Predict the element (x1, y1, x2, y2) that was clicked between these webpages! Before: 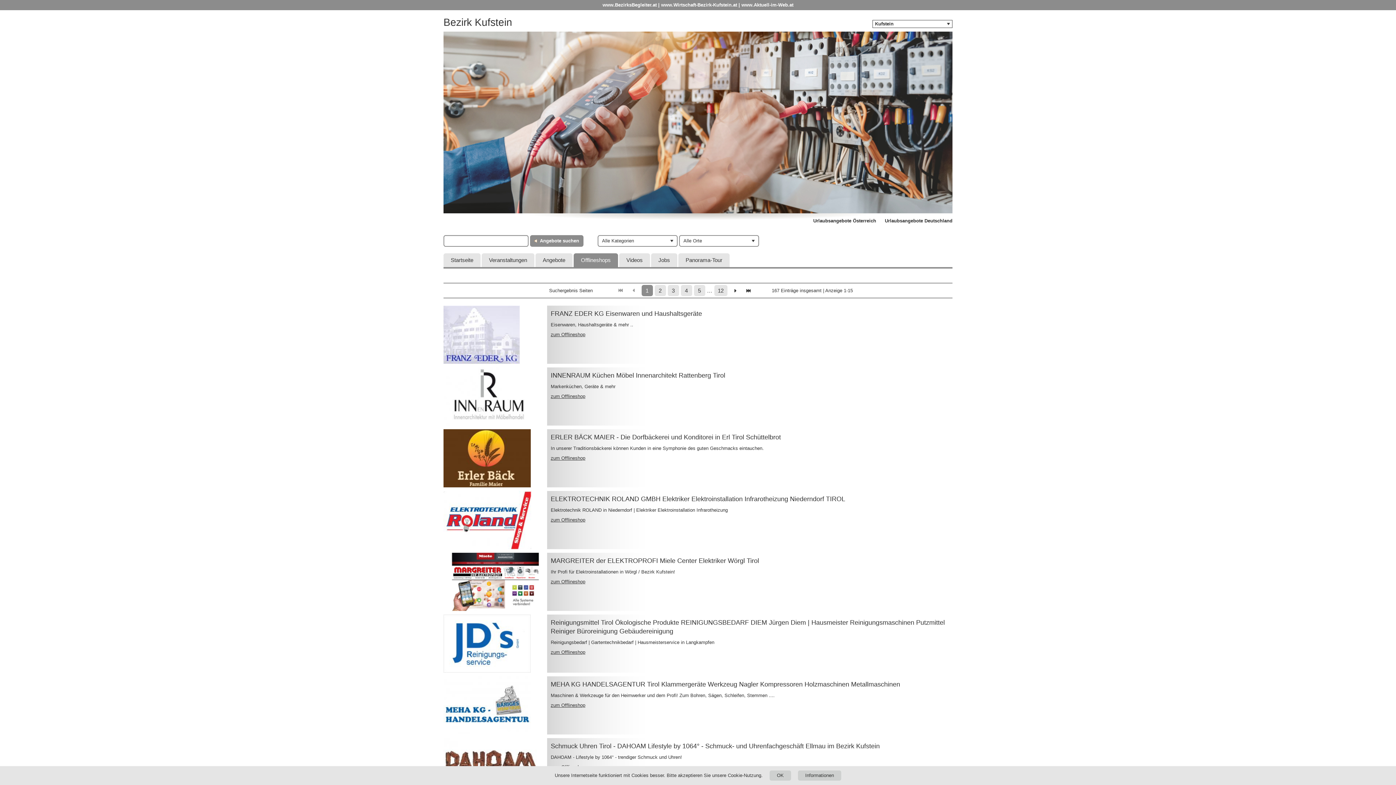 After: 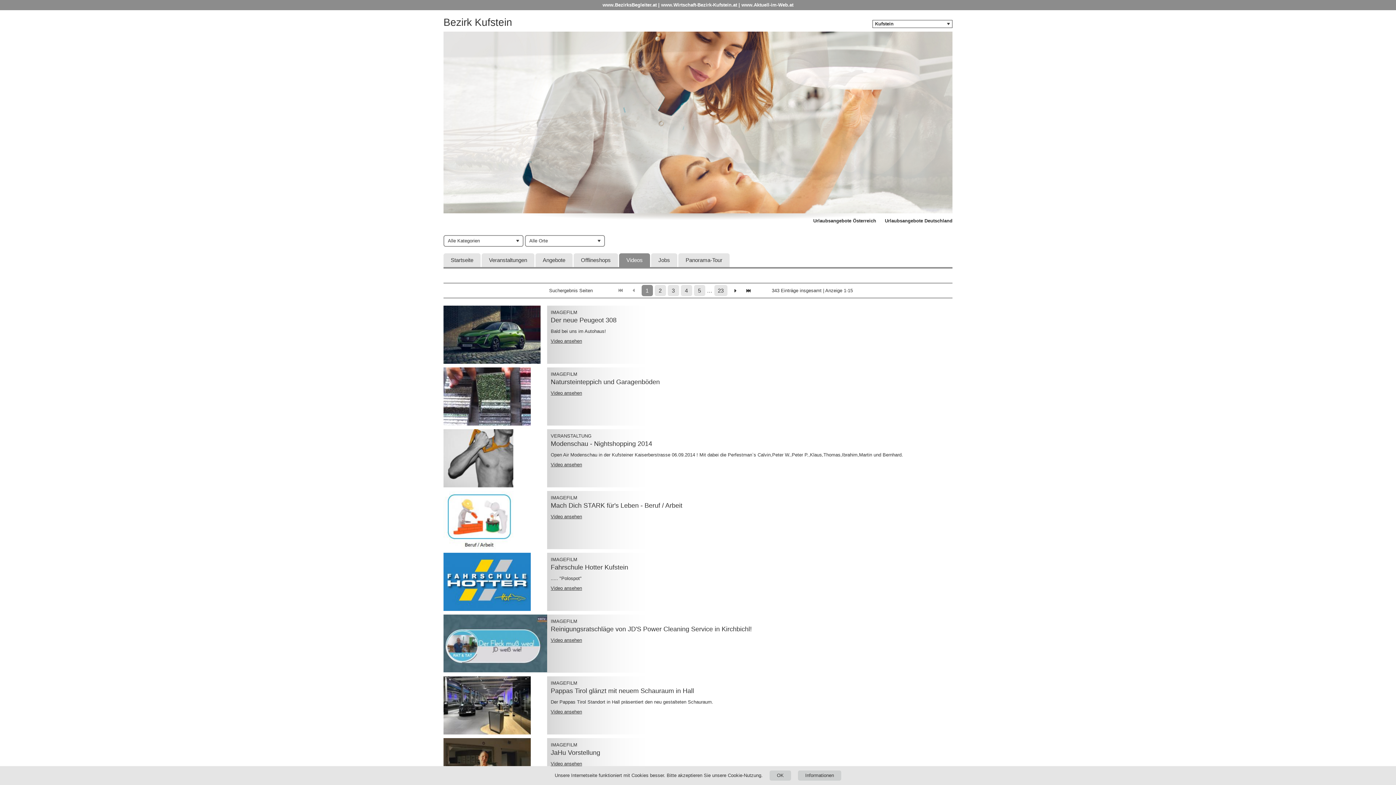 Action: label: Videos bbox: (619, 253, 650, 267)